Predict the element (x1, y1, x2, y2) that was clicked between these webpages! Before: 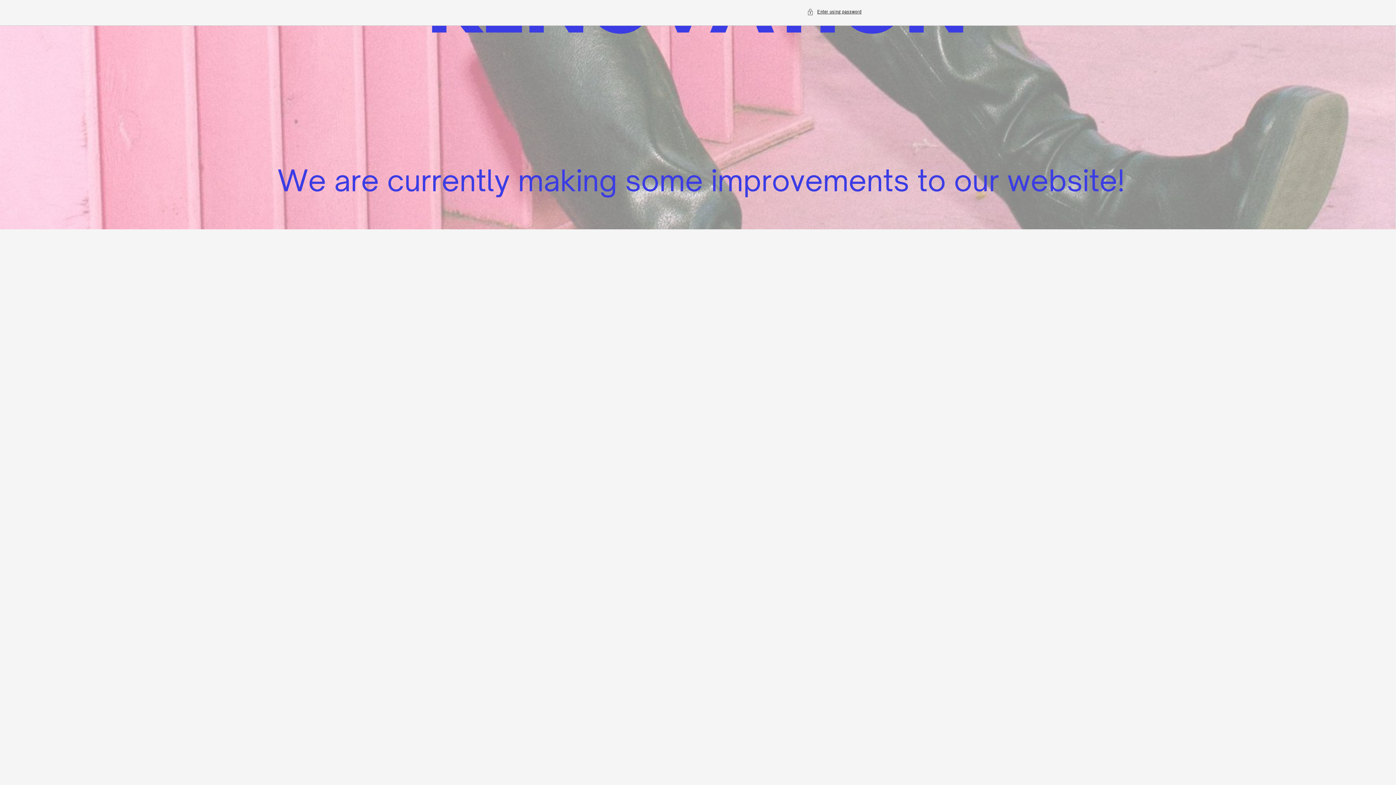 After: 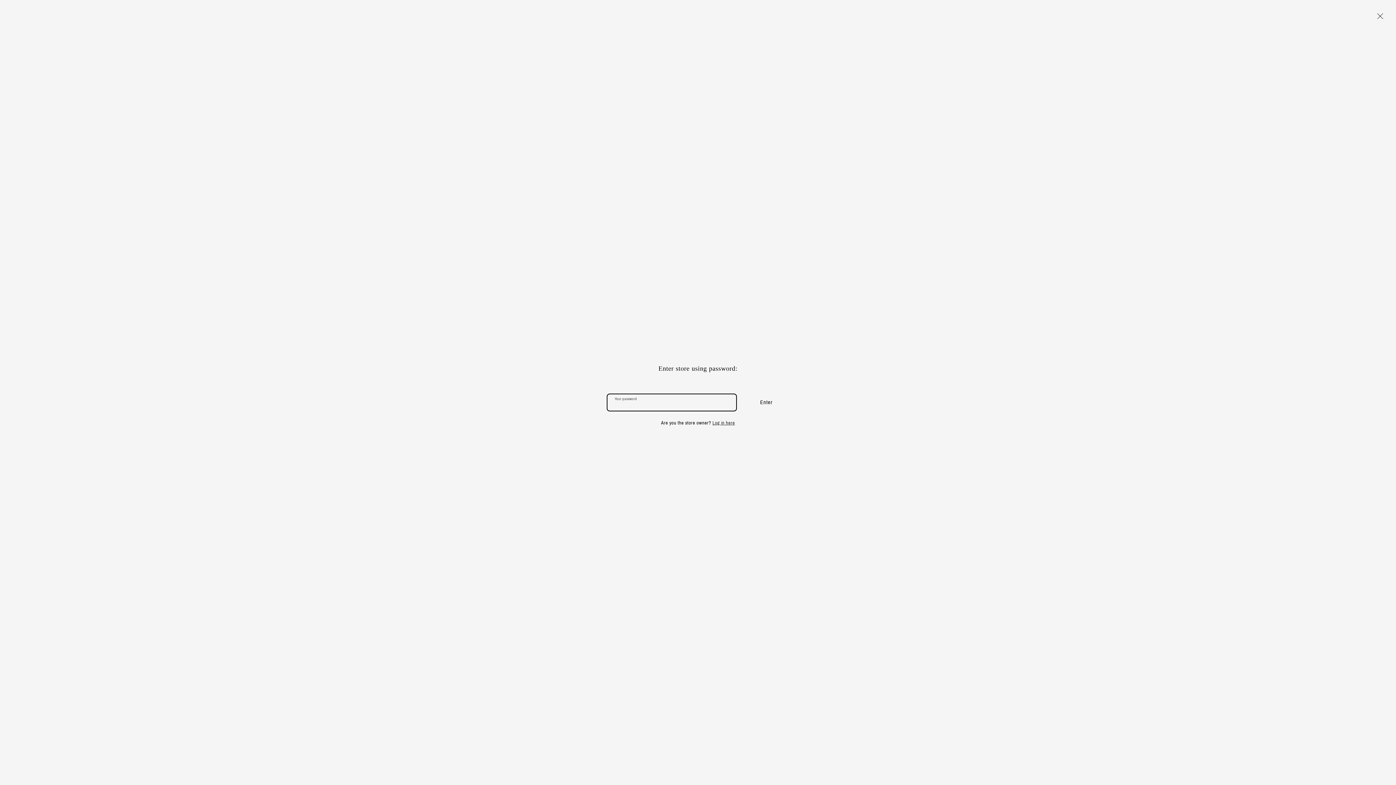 Action: label: Enter using password bbox: (807, 7, 861, 16)